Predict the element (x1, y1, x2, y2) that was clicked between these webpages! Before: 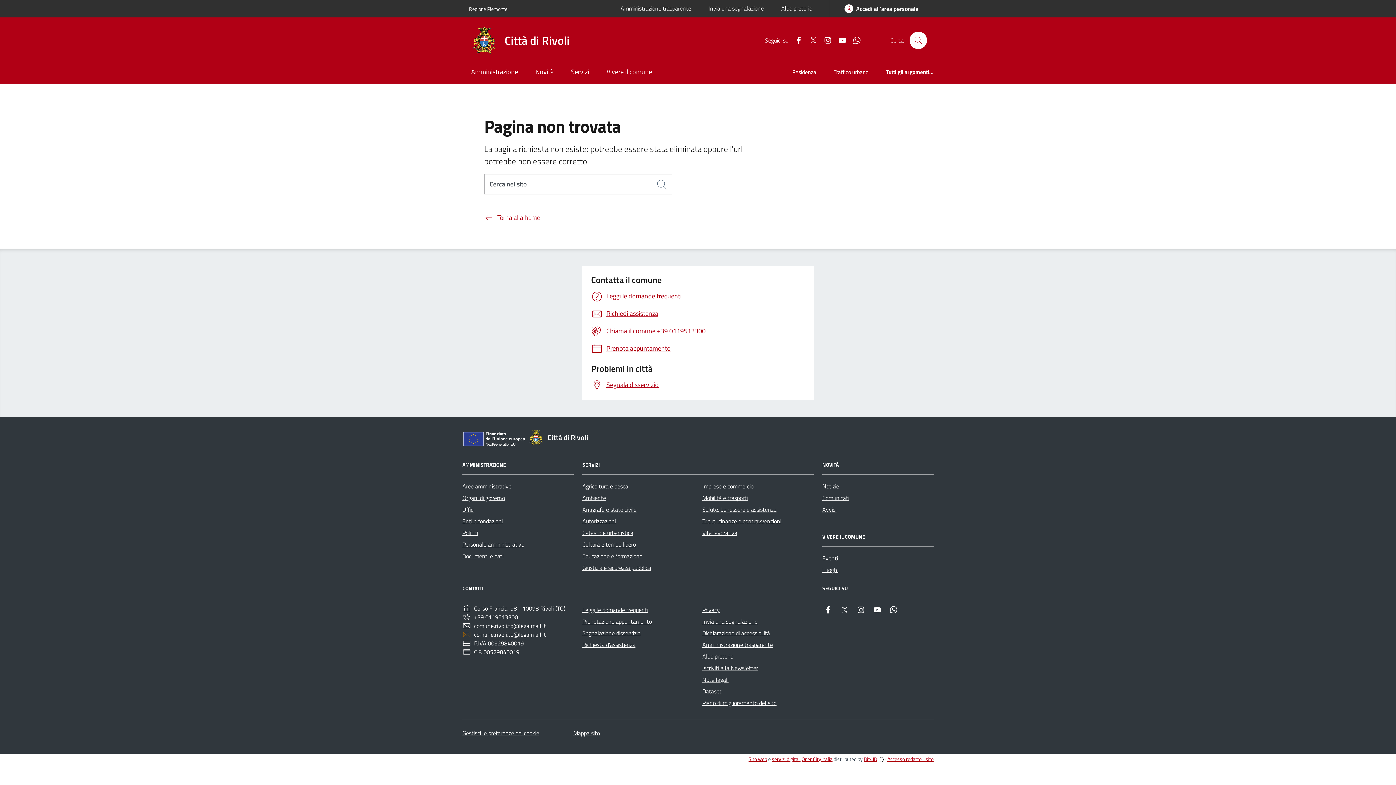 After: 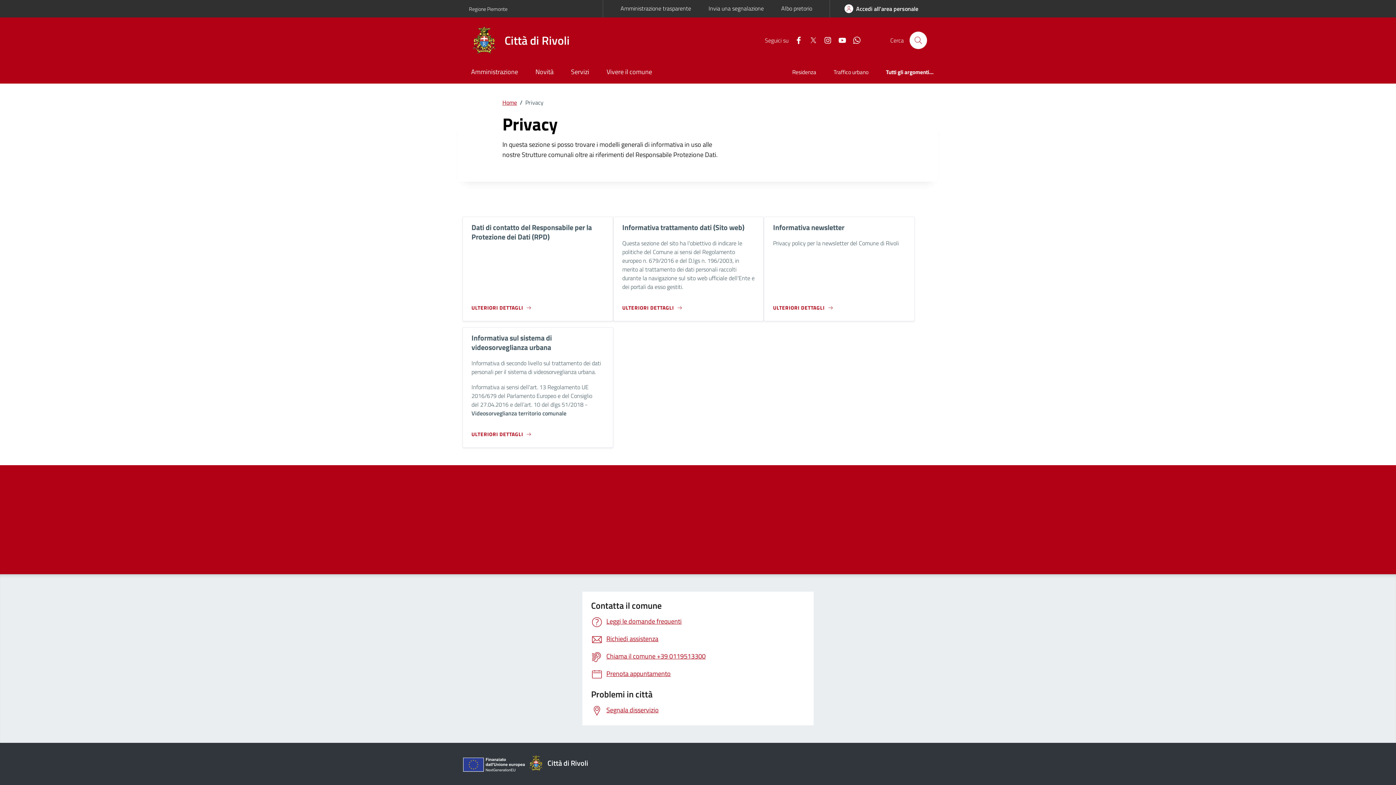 Action: label: Privacy bbox: (702, 604, 720, 615)